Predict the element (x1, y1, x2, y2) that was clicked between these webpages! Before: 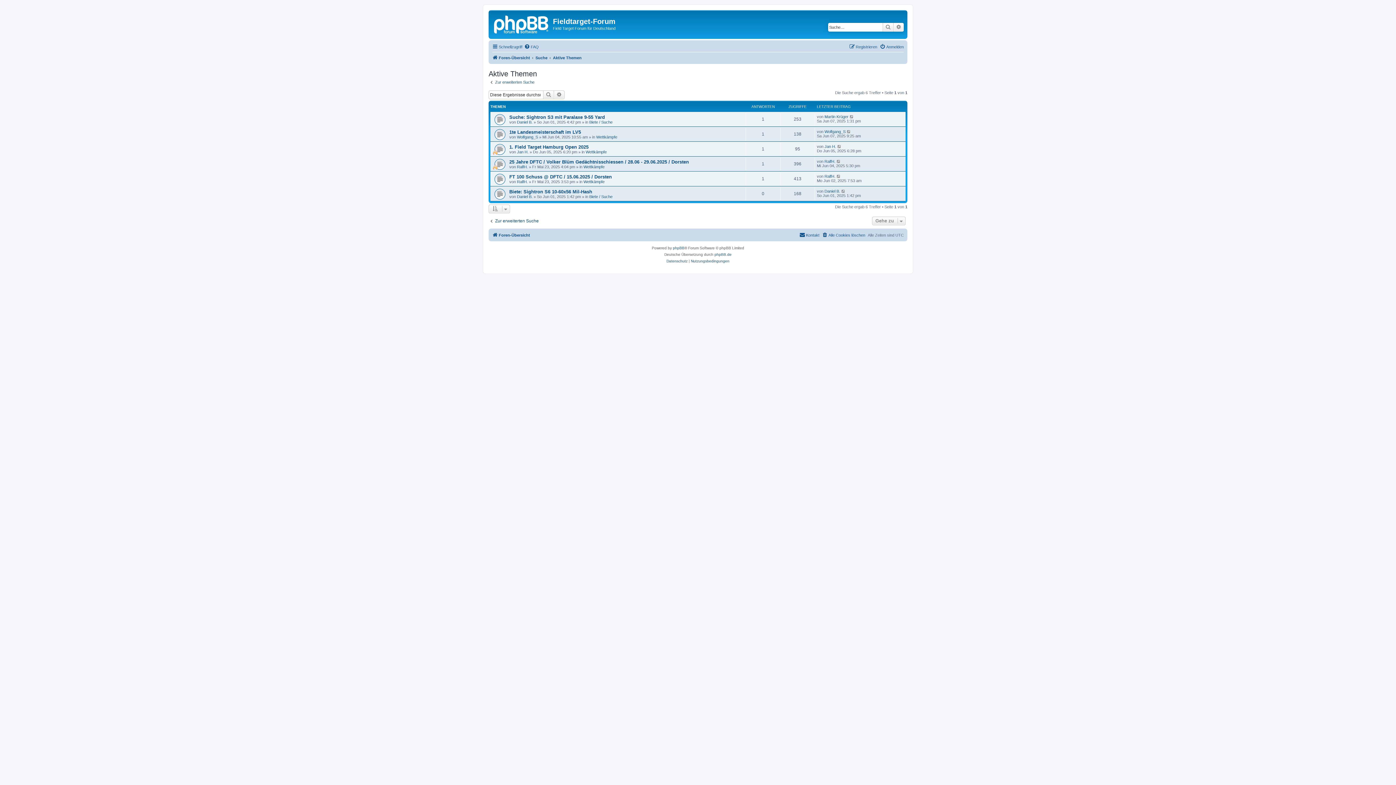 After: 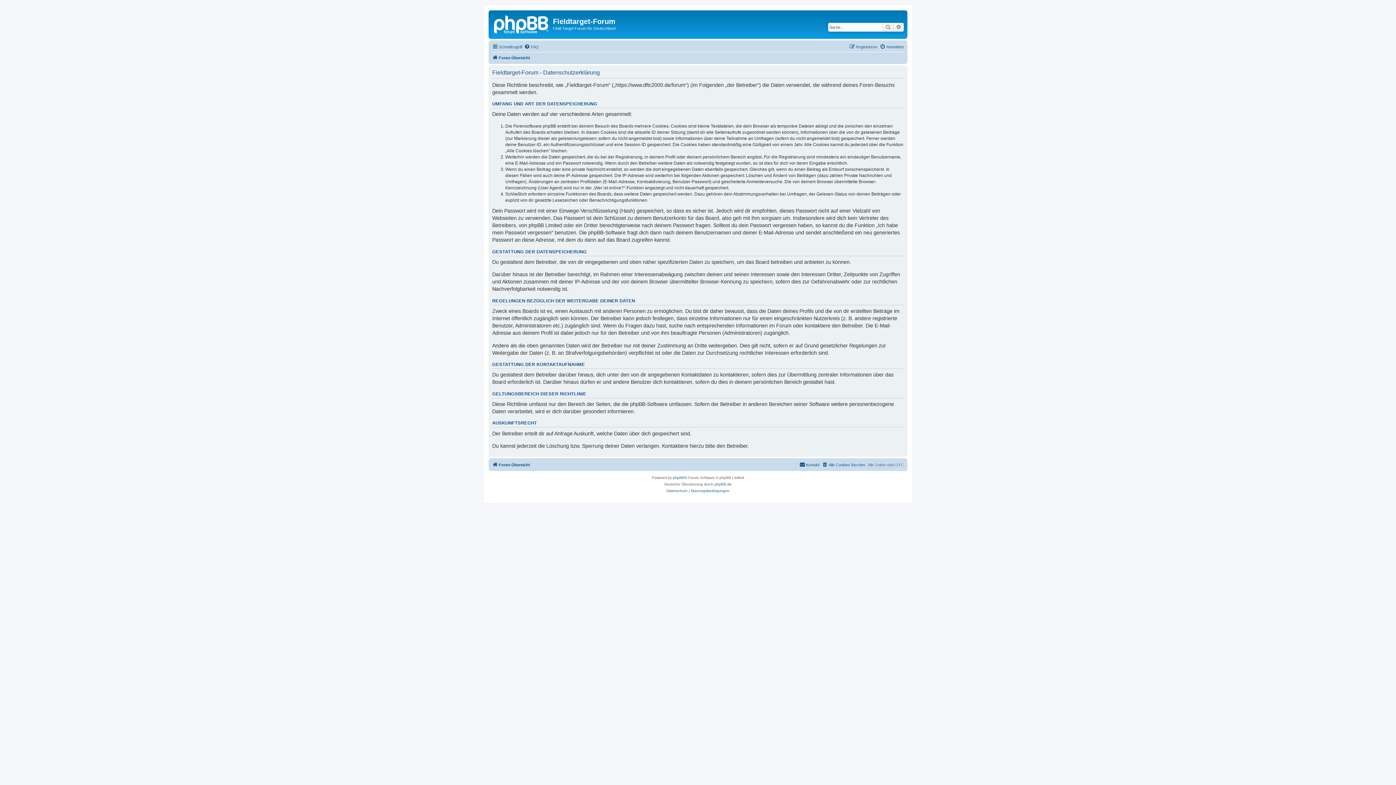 Action: bbox: (666, 258, 687, 264) label: Datenschutz